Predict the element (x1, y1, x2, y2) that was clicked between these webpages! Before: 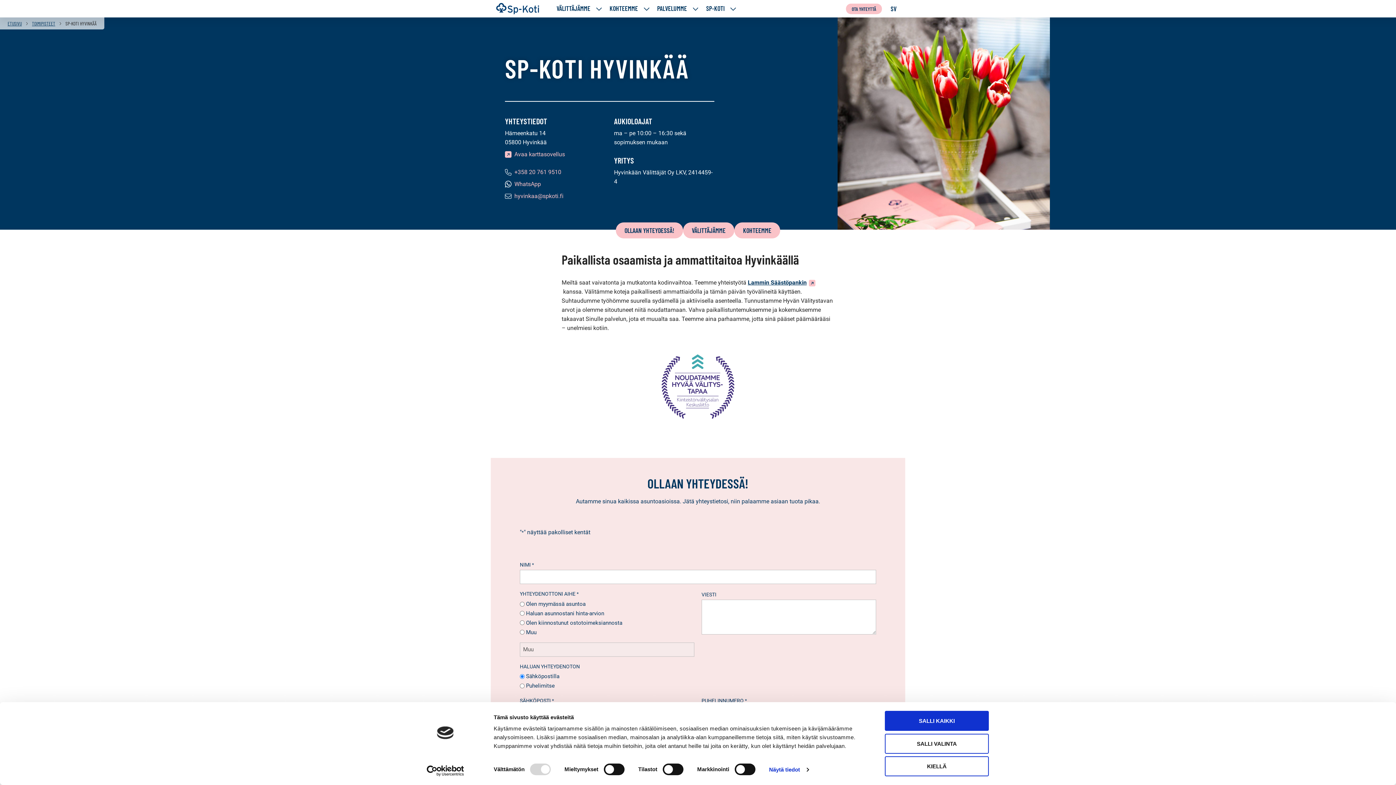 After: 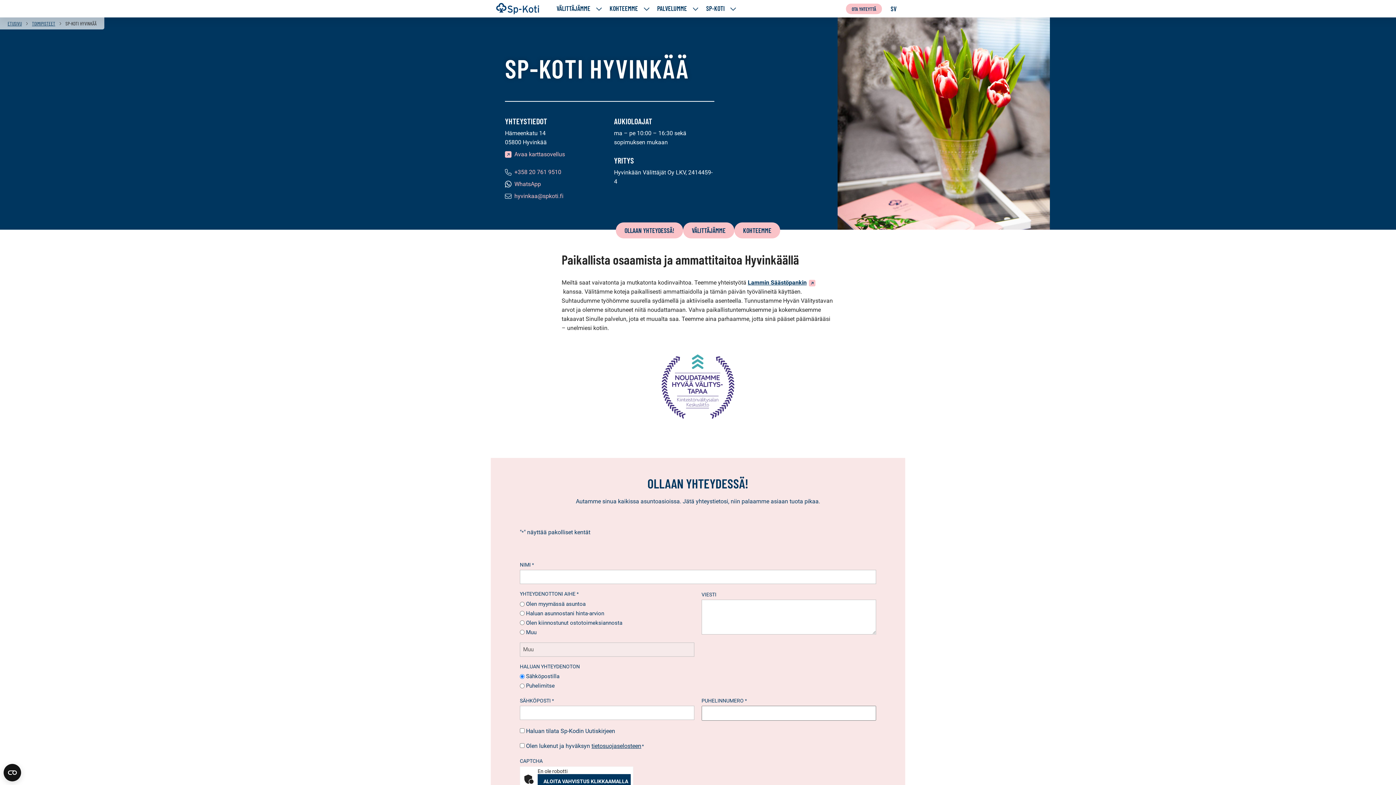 Action: label: SALLI KAIKKI bbox: (885, 711, 989, 731)